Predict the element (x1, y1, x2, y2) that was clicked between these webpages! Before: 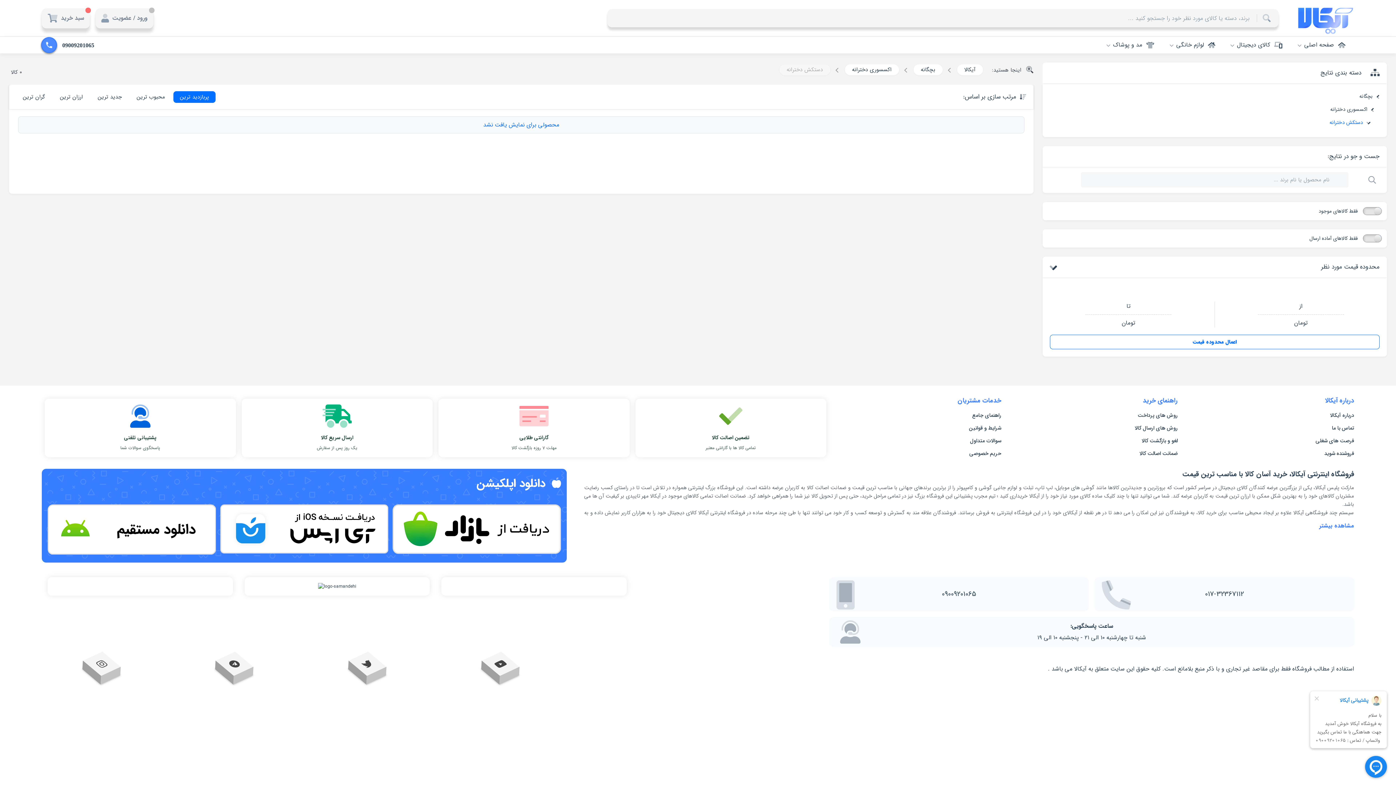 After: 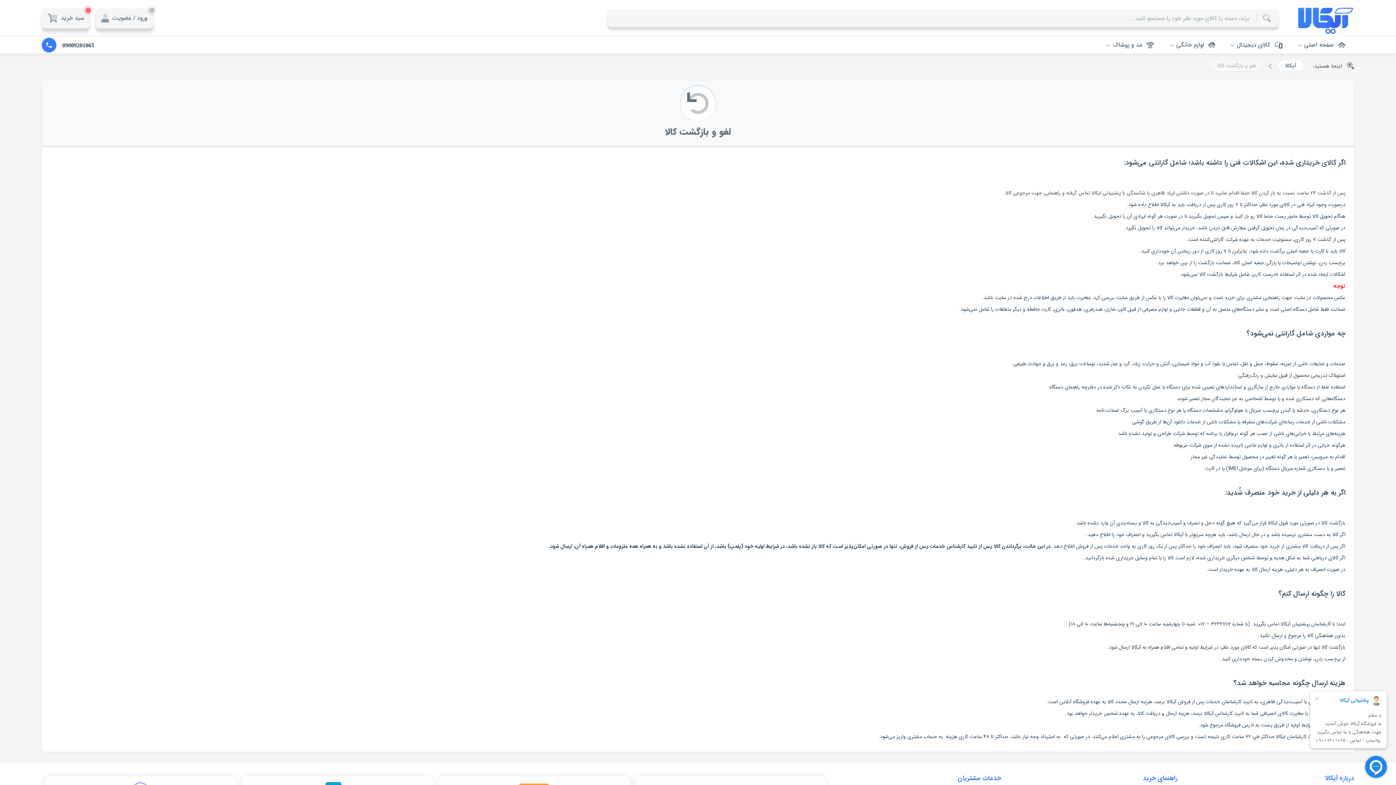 Action: label: لغو و بازگشت کالا bbox: (1005, 434, 1178, 447)